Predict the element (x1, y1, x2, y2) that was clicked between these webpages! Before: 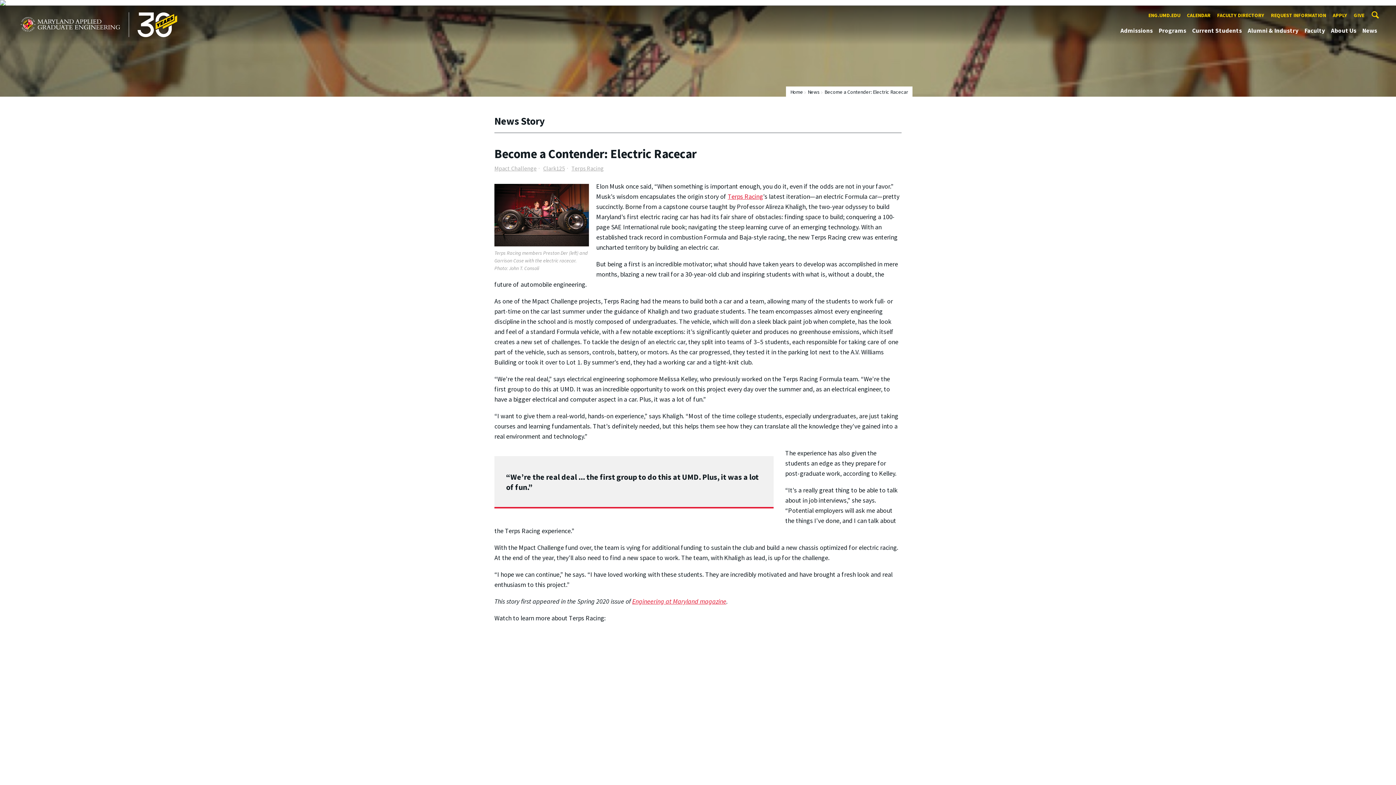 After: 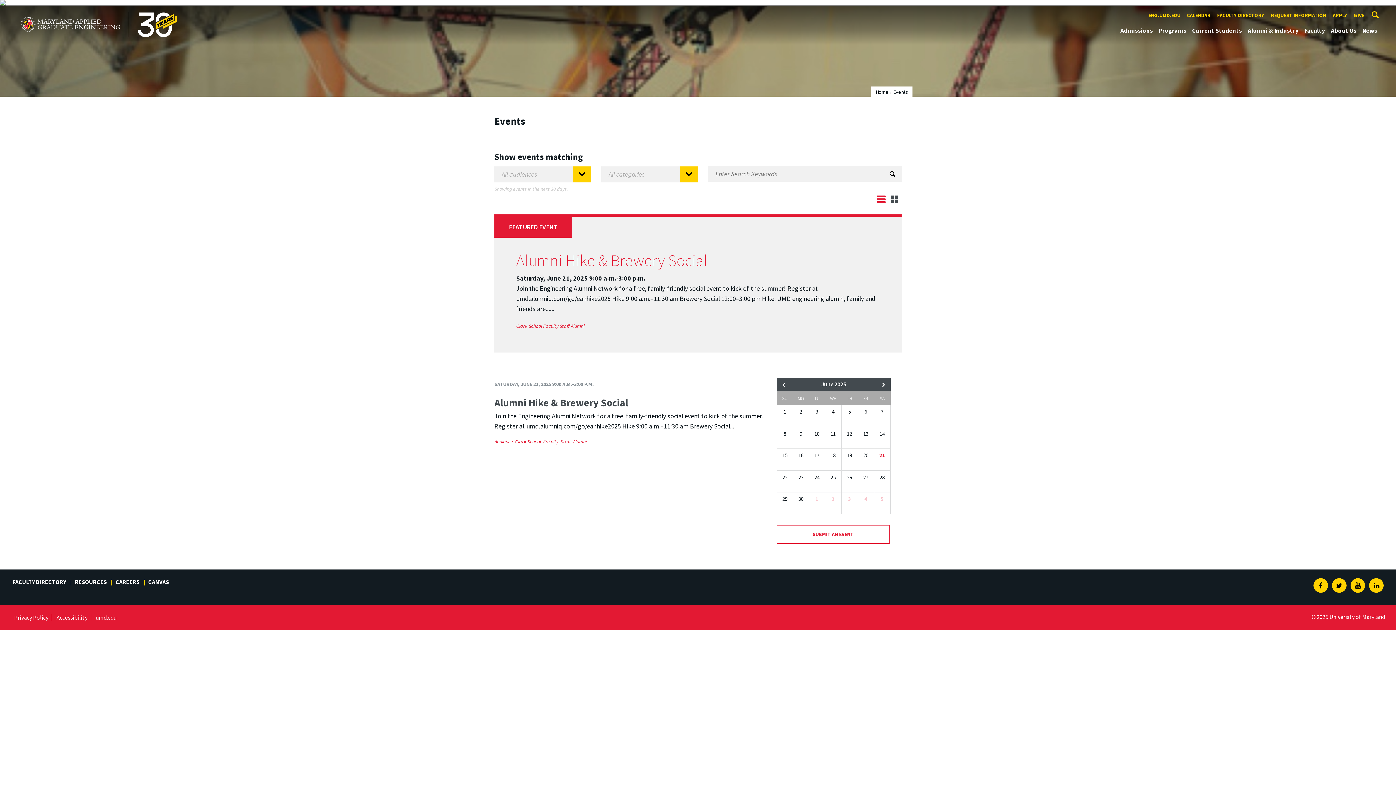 Action: bbox: (1184, 9, 1213, 21) label: CALENDAR